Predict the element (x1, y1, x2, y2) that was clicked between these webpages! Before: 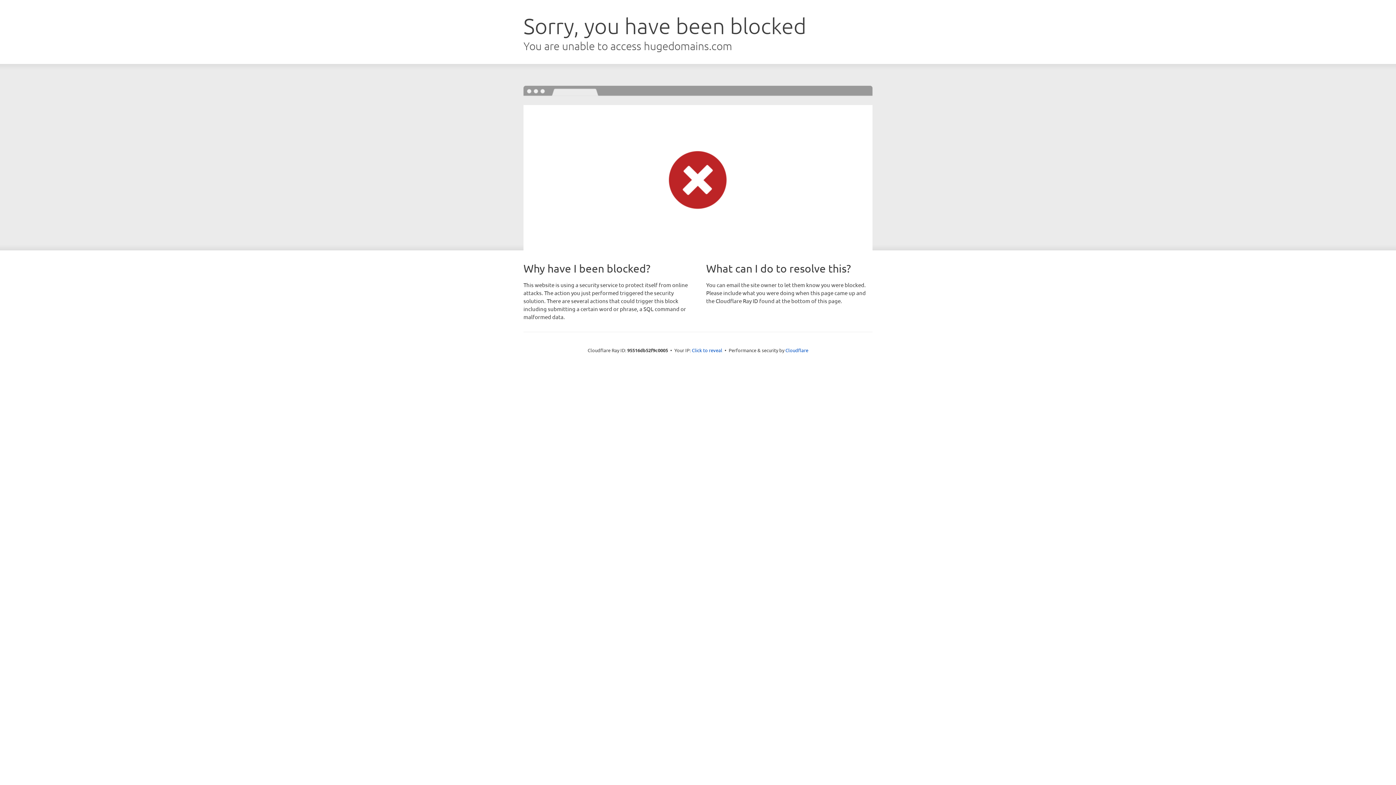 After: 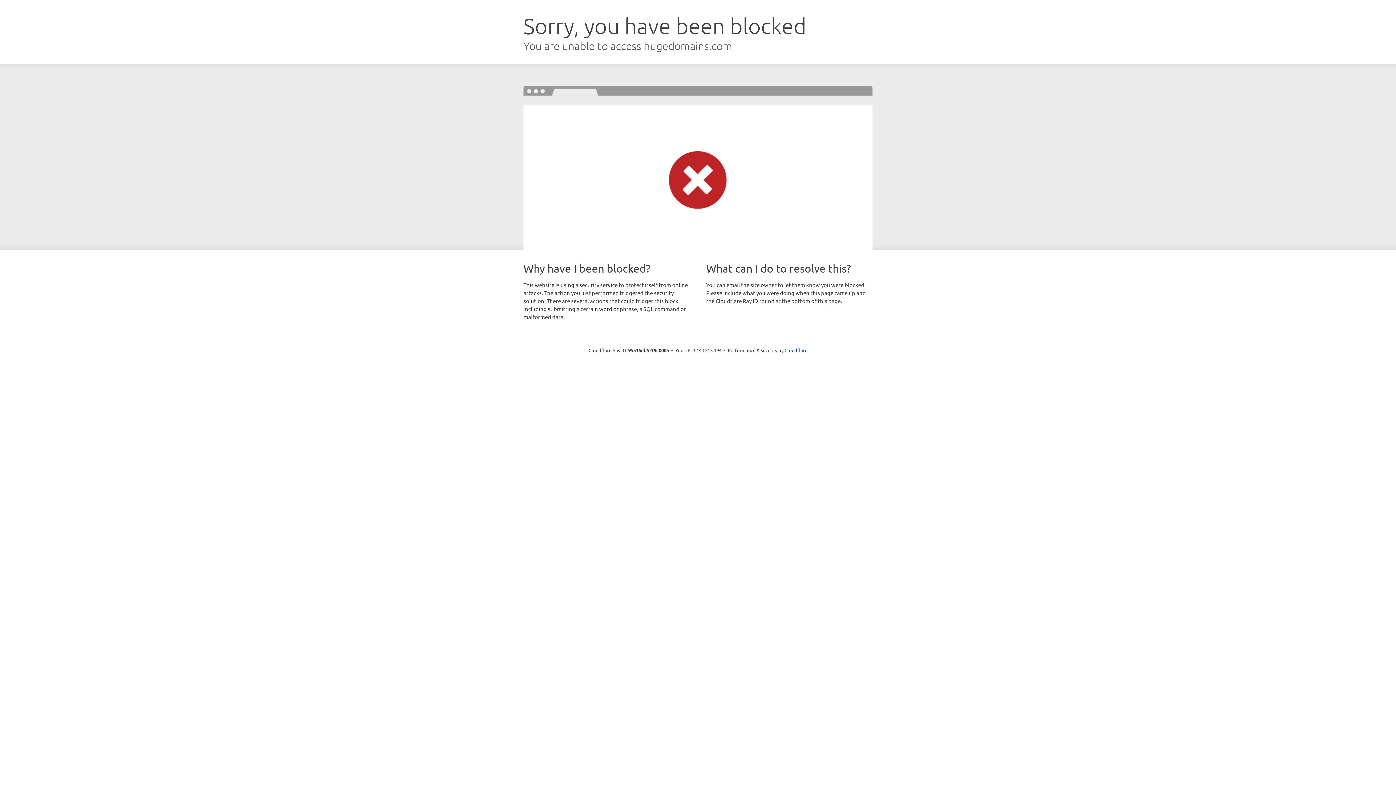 Action: label: Click to reveal bbox: (692, 346, 722, 353)